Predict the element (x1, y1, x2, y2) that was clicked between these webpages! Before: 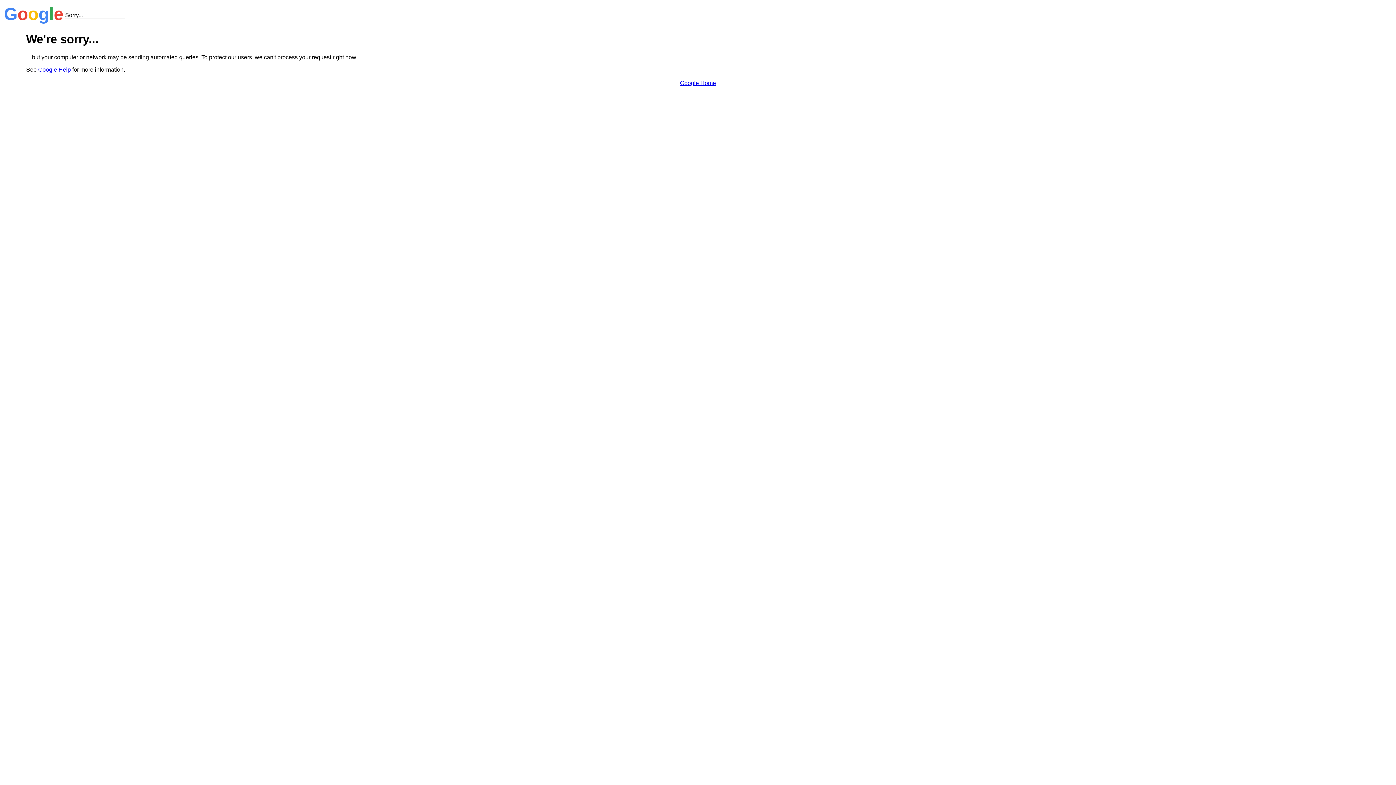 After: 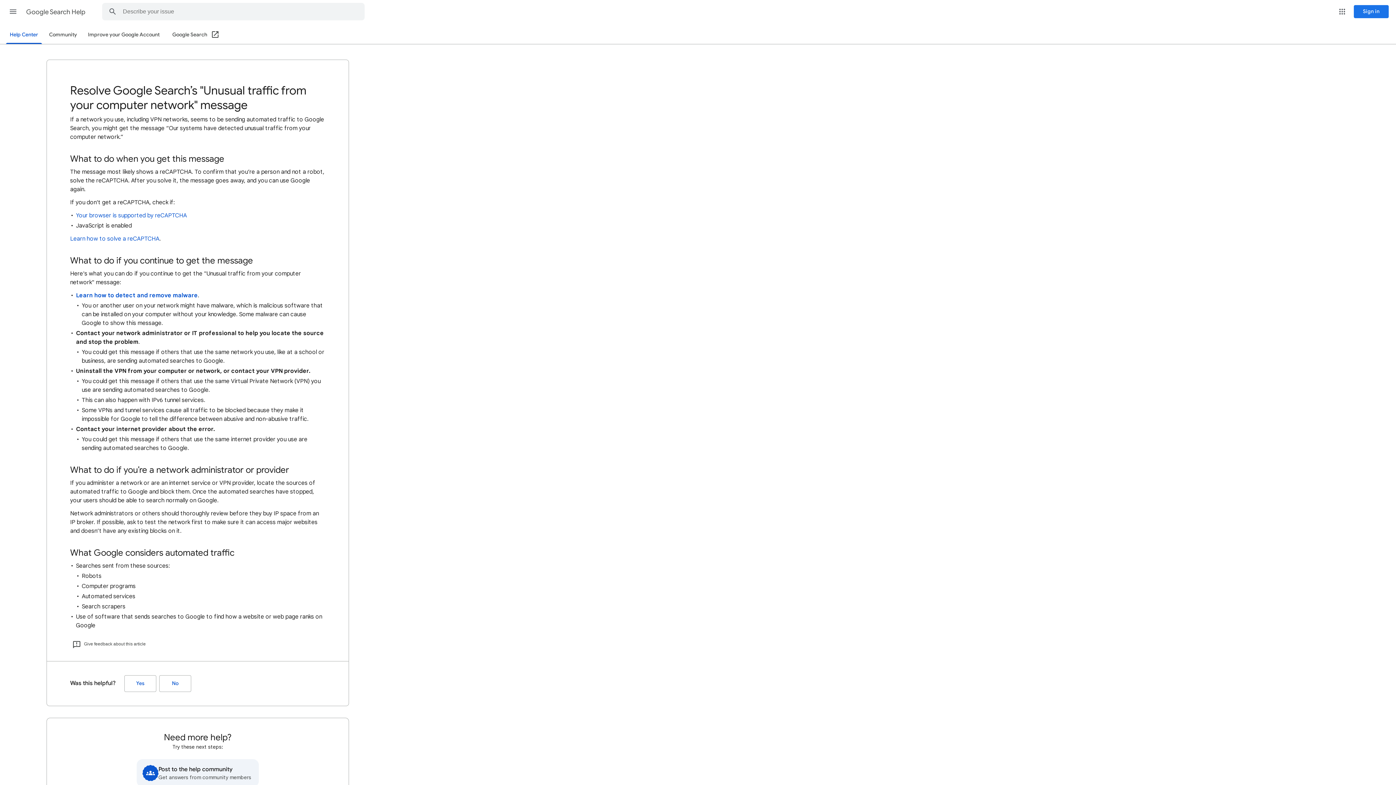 Action: bbox: (38, 66, 70, 72) label: Google Help